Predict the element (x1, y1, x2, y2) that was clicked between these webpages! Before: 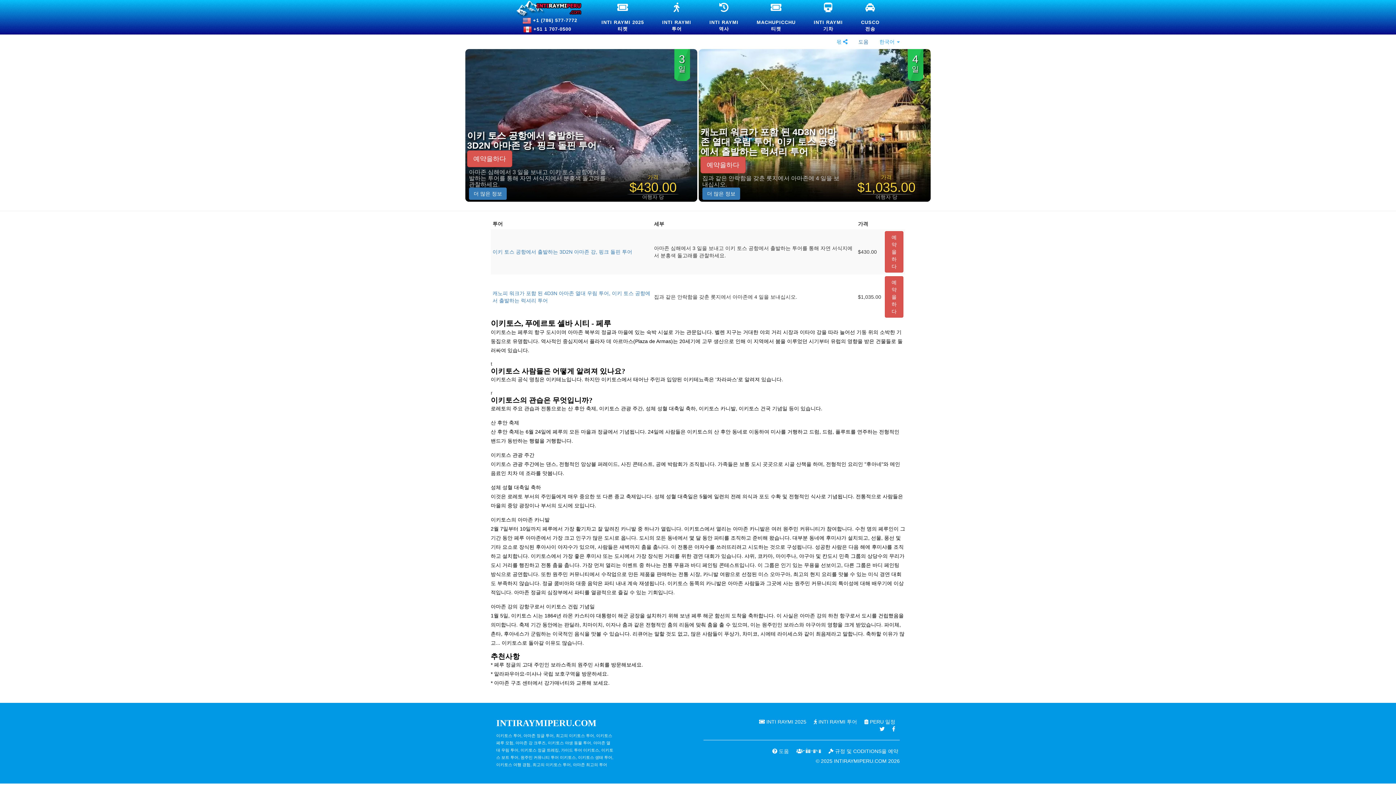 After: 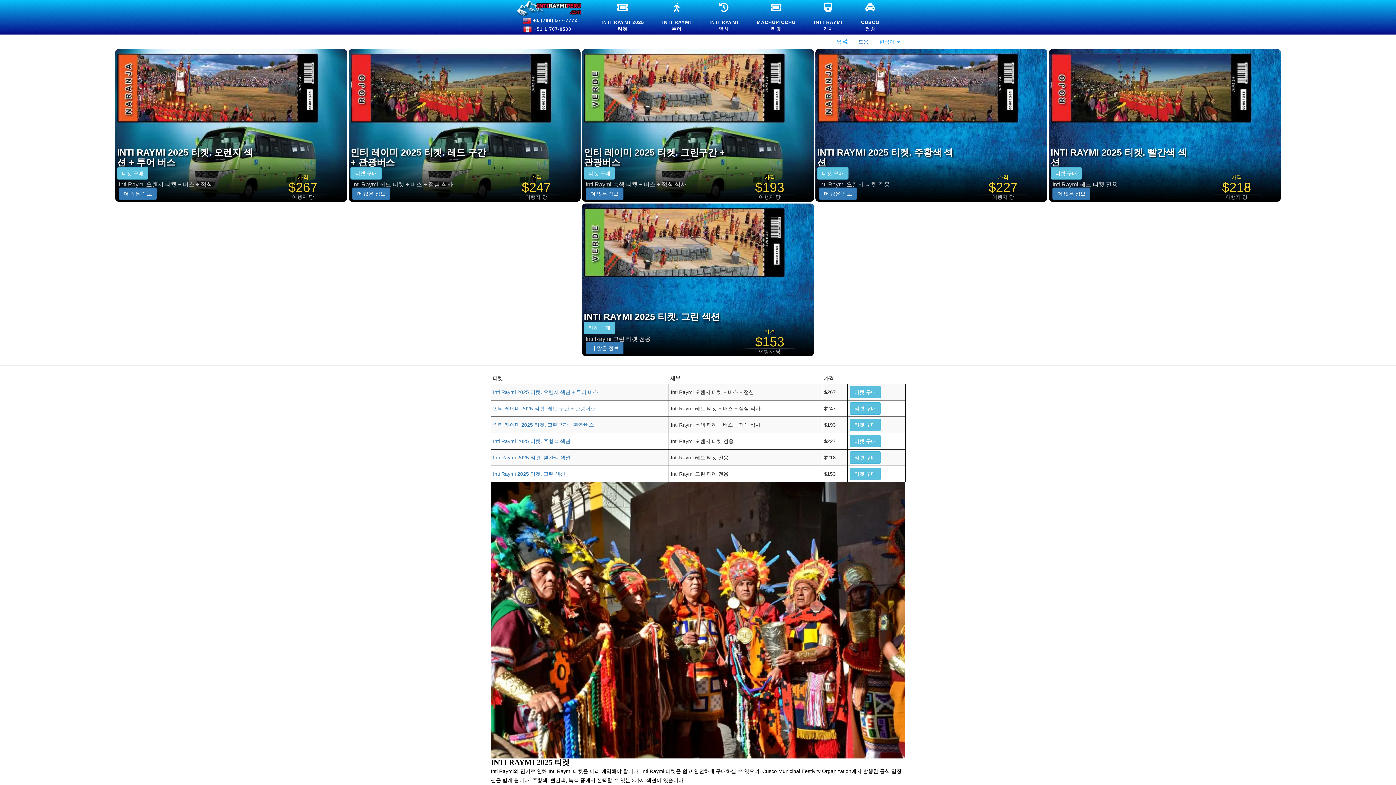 Action: bbox: (757, 719, 808, 725) label:  INTI RAYMI 2025